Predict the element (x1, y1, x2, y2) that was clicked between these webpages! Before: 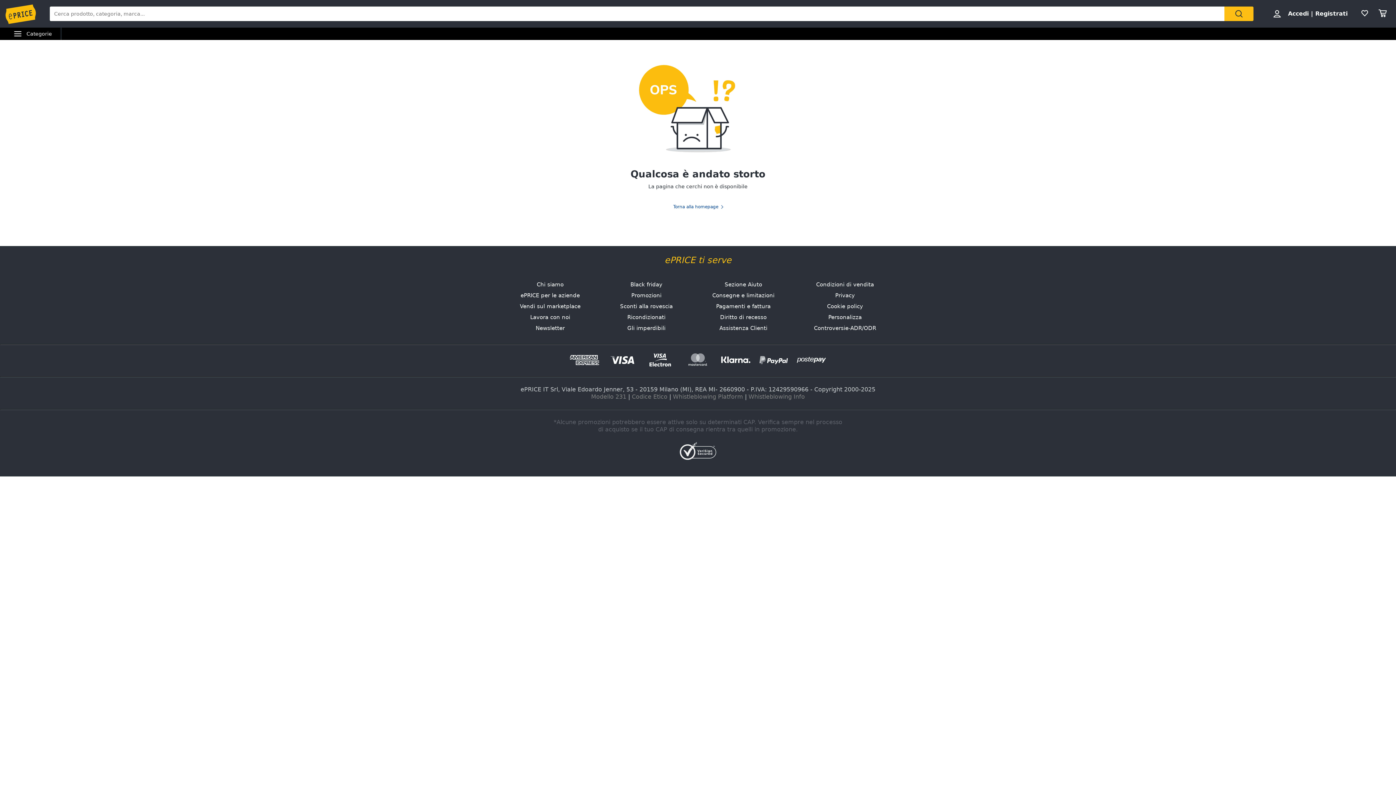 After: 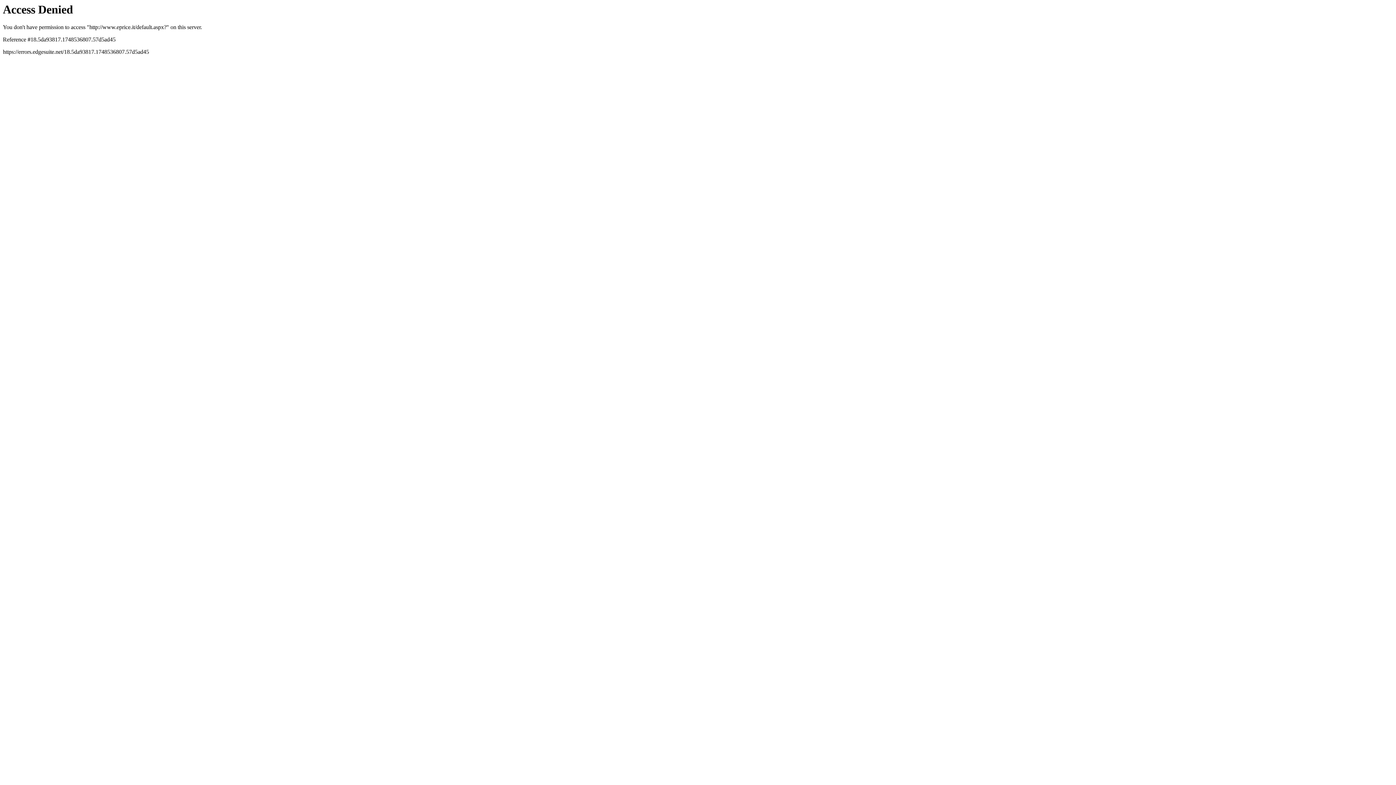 Action: bbox: (835, 292, 855, 299) label: Privacy